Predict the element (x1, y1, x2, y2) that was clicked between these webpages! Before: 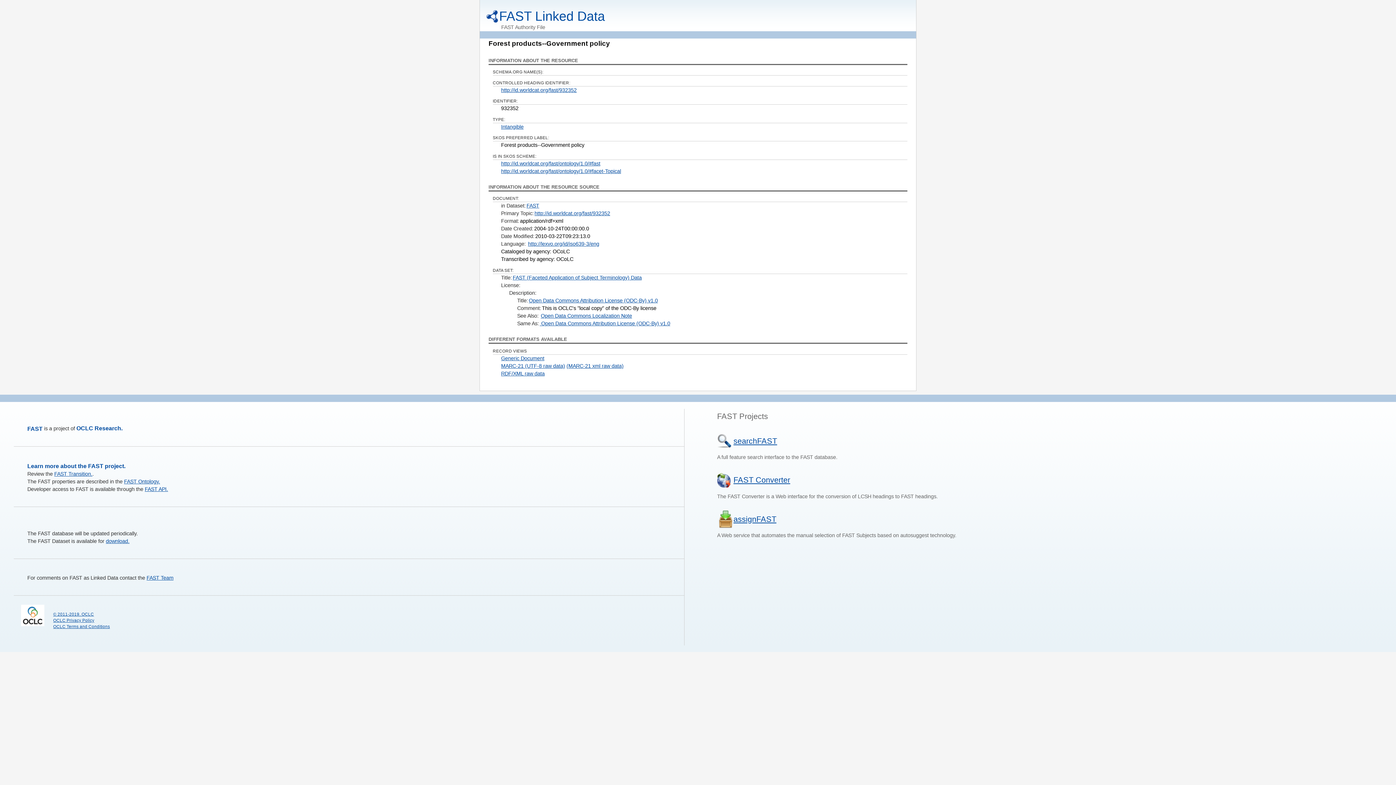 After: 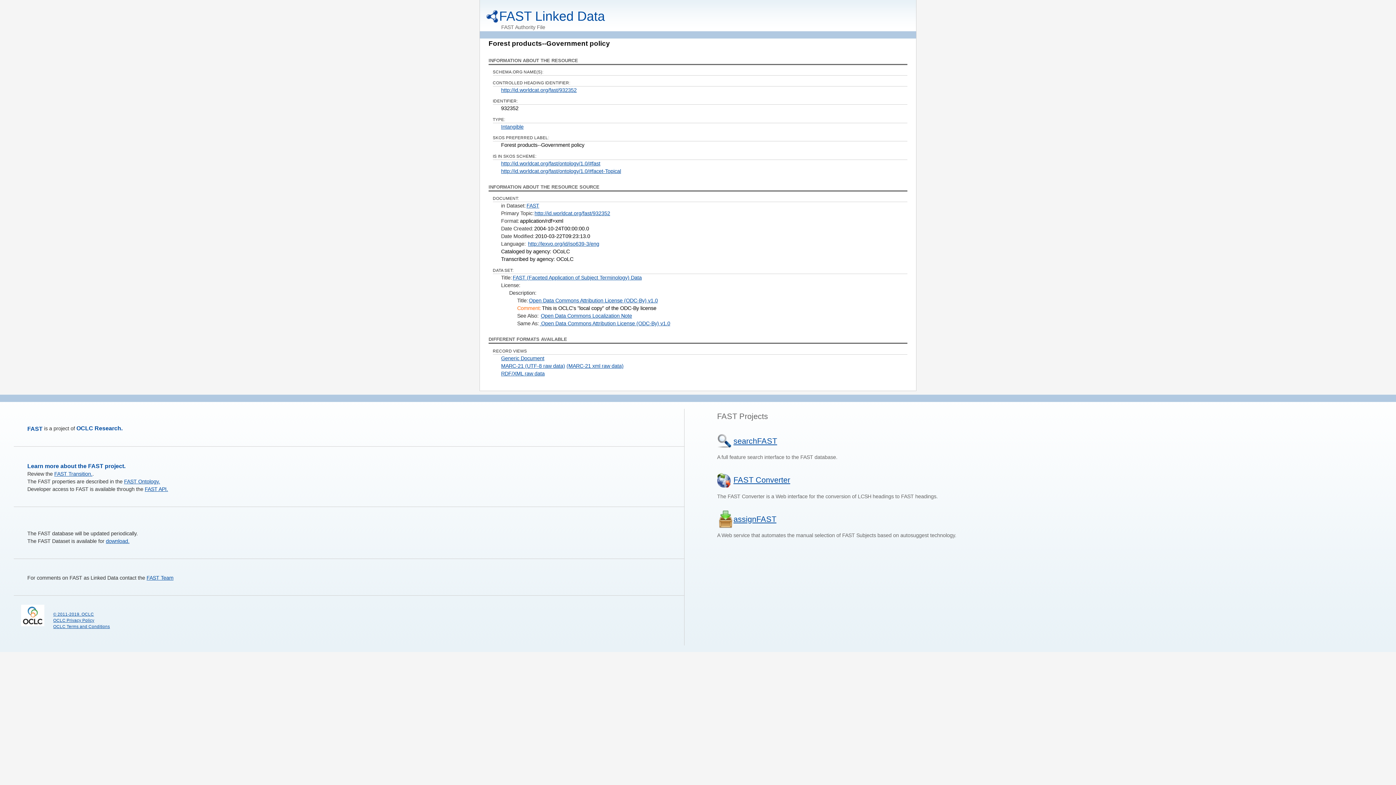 Action: bbox: (517, 305, 541, 311) label: Comment: